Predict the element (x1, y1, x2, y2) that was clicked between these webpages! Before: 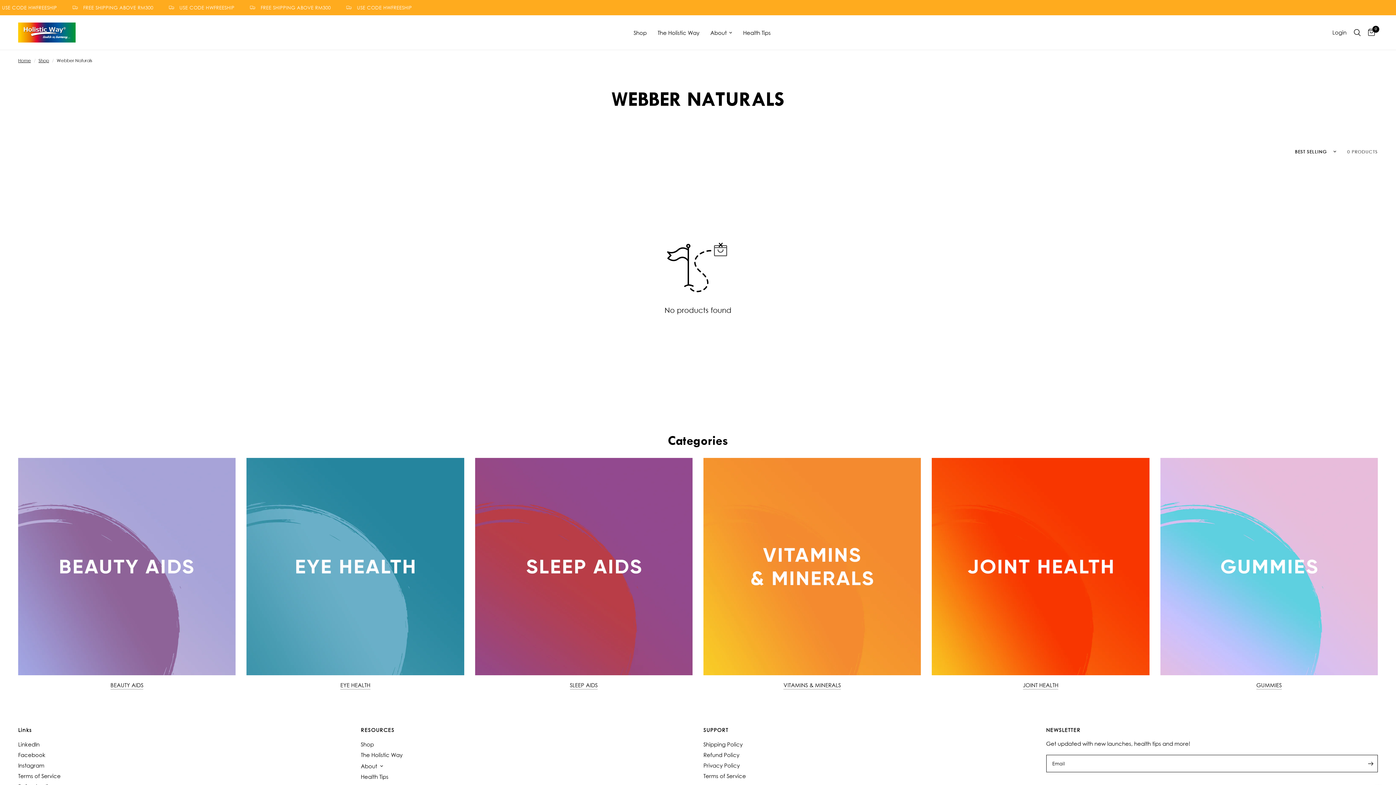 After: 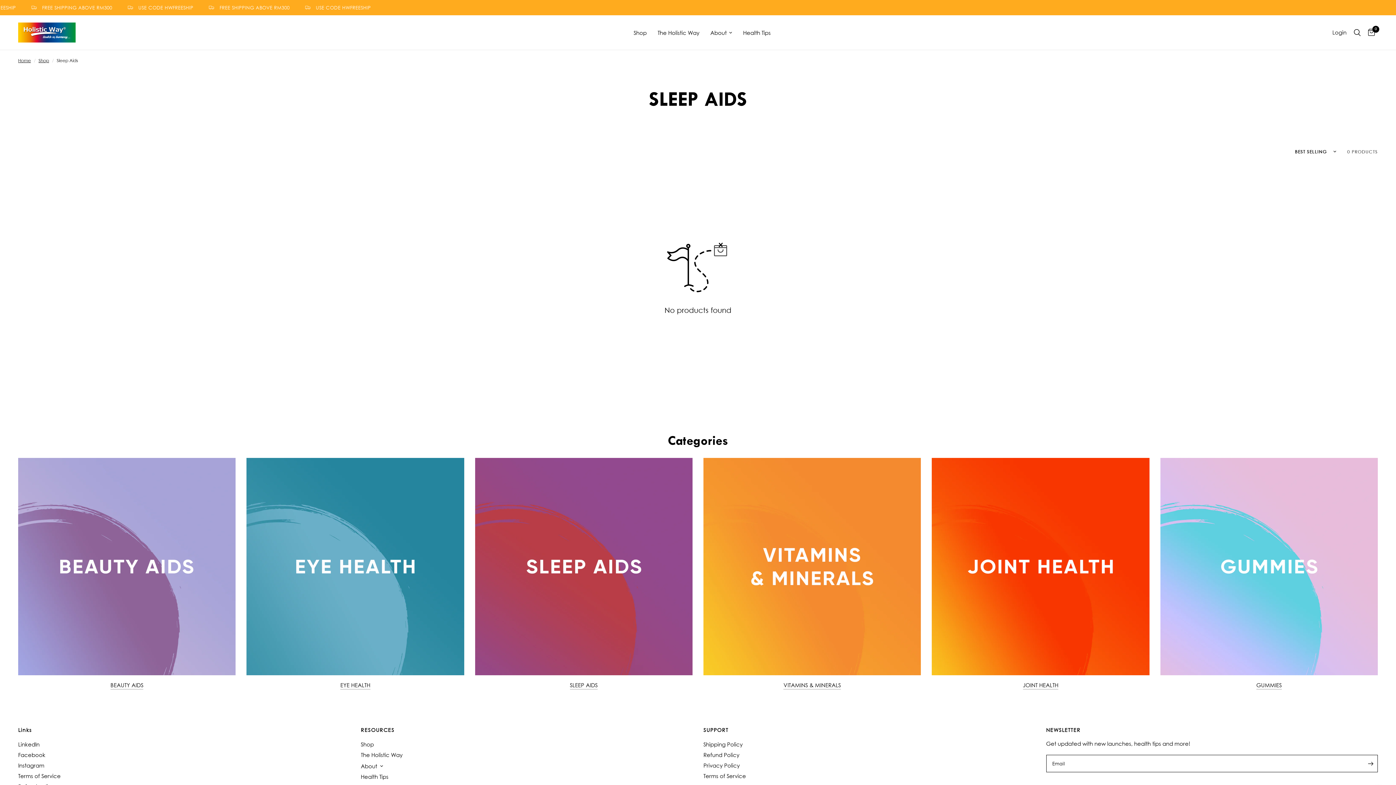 Action: label: SLEEP AIDS bbox: (570, 682, 597, 688)